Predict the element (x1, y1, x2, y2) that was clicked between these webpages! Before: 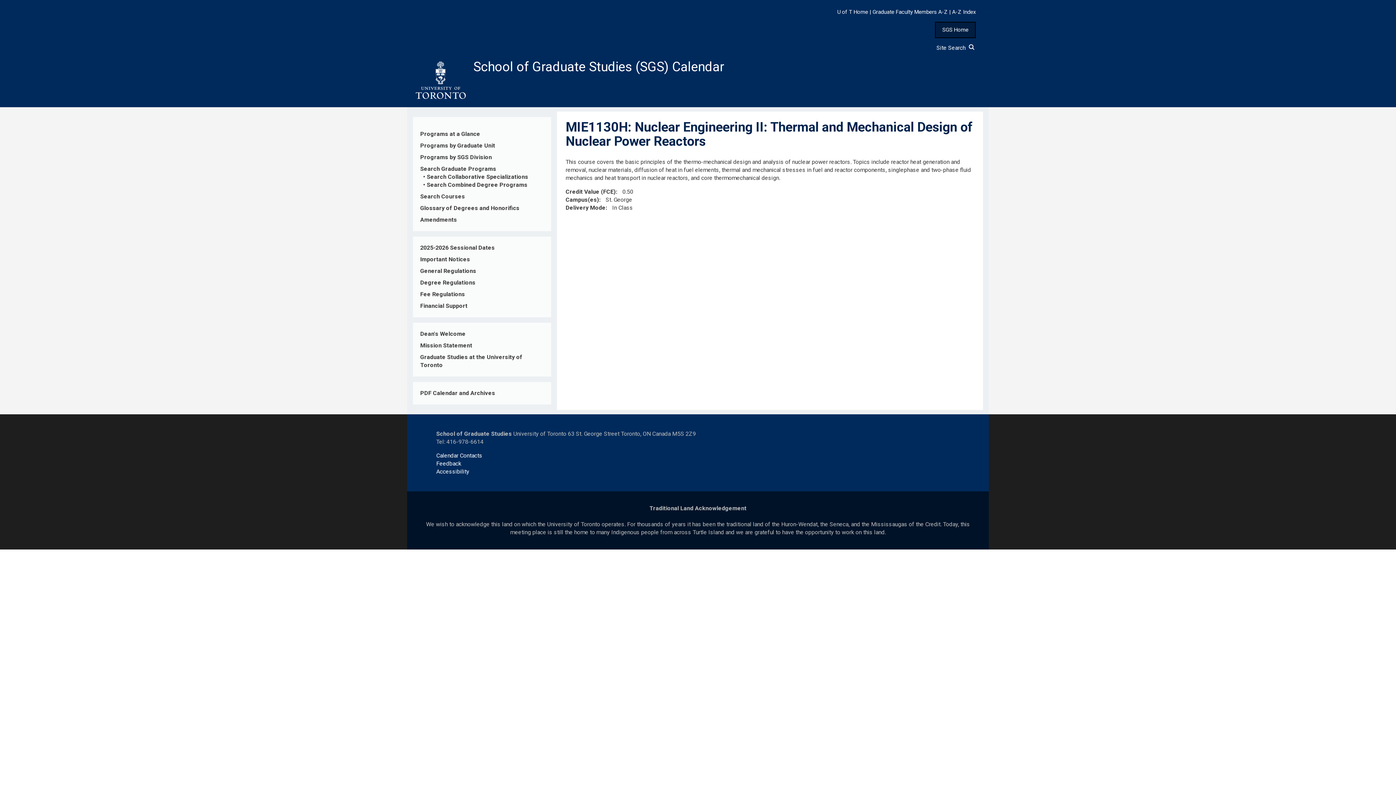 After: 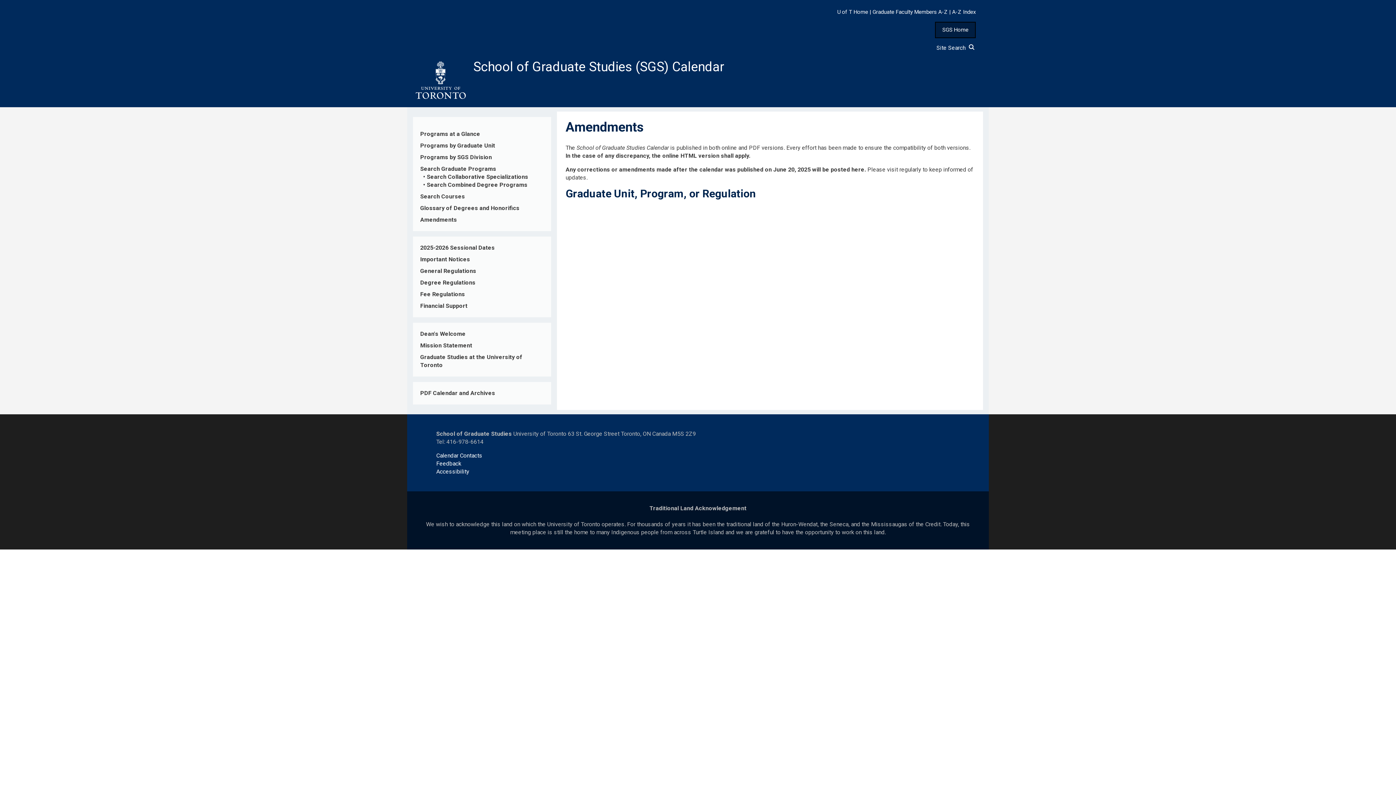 Action: label: Amendments bbox: (420, 216, 457, 223)